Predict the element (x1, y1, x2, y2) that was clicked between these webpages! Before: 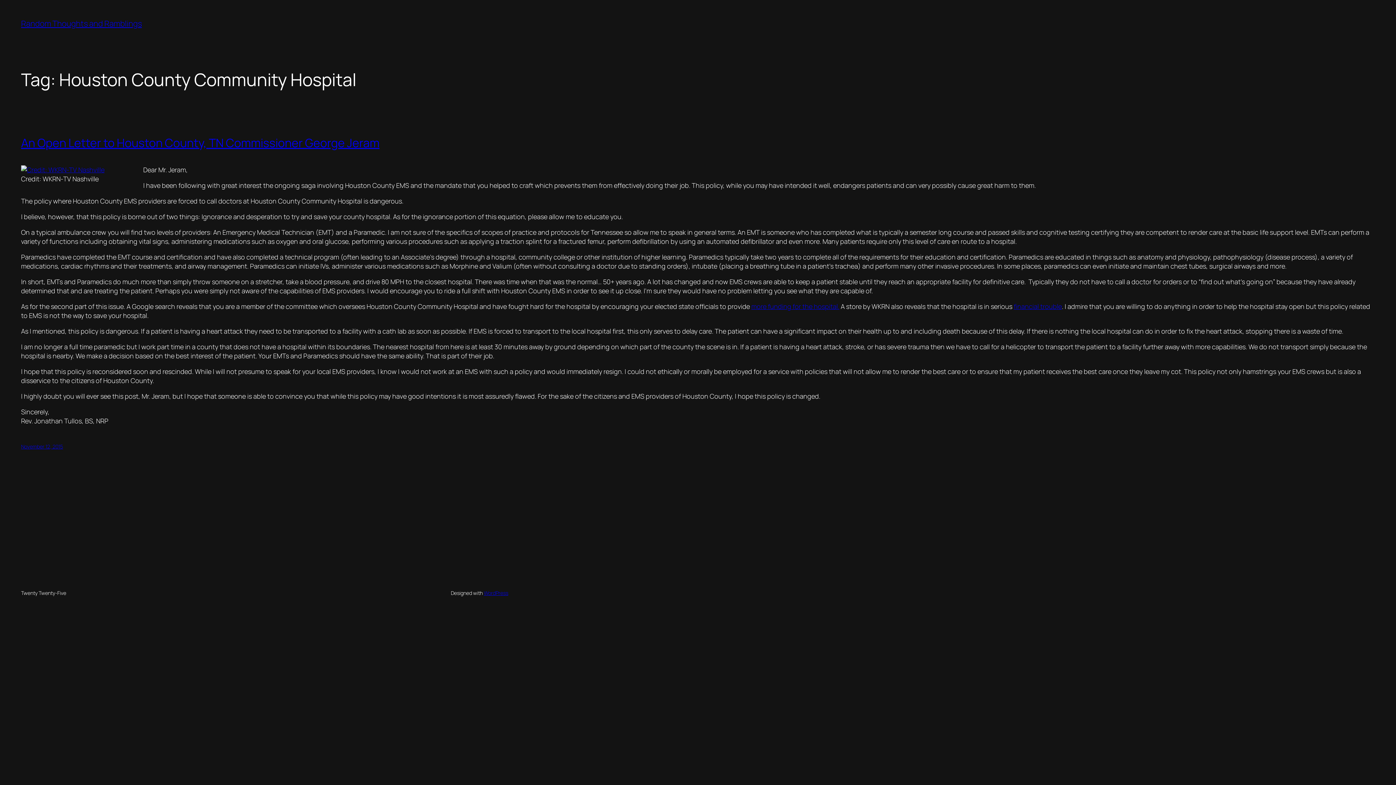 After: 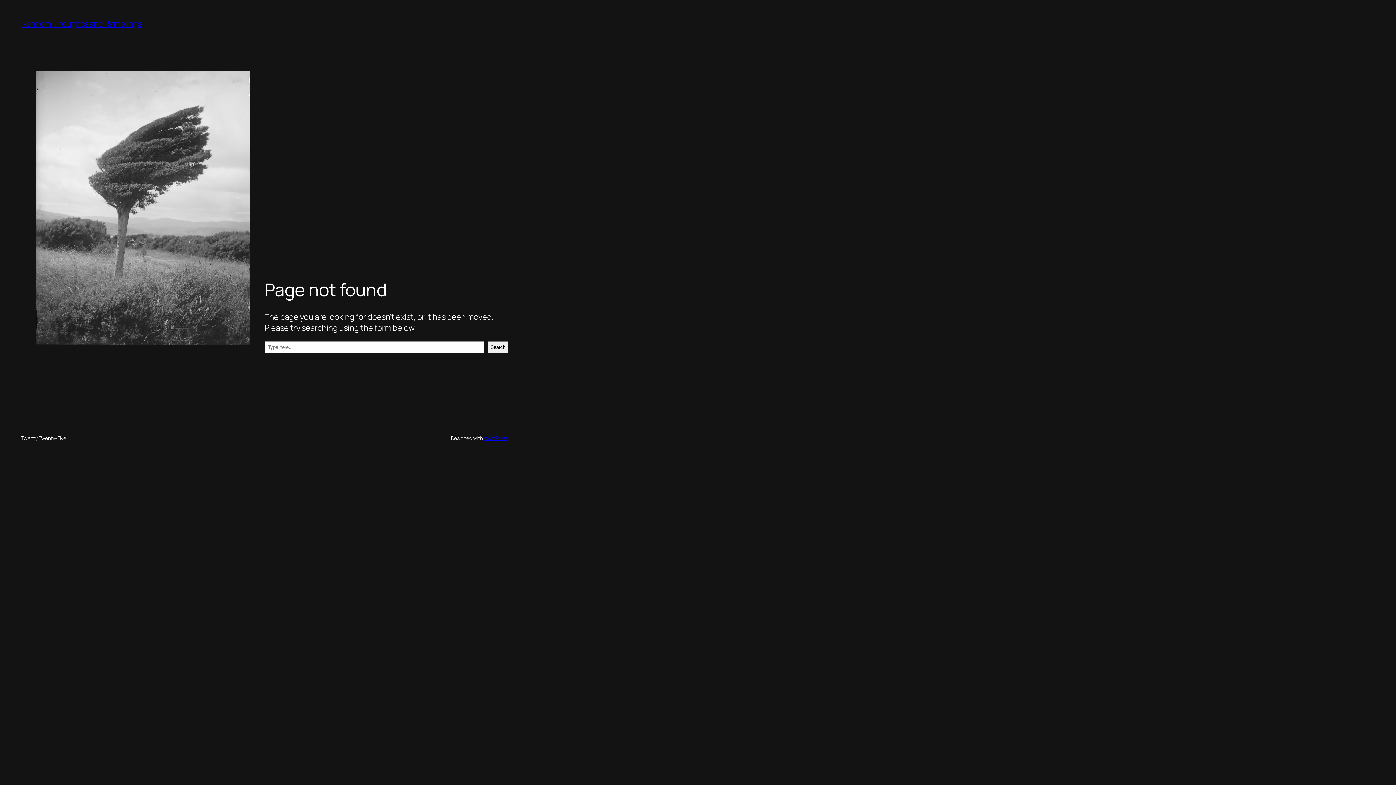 Action: bbox: (21, 165, 104, 174)